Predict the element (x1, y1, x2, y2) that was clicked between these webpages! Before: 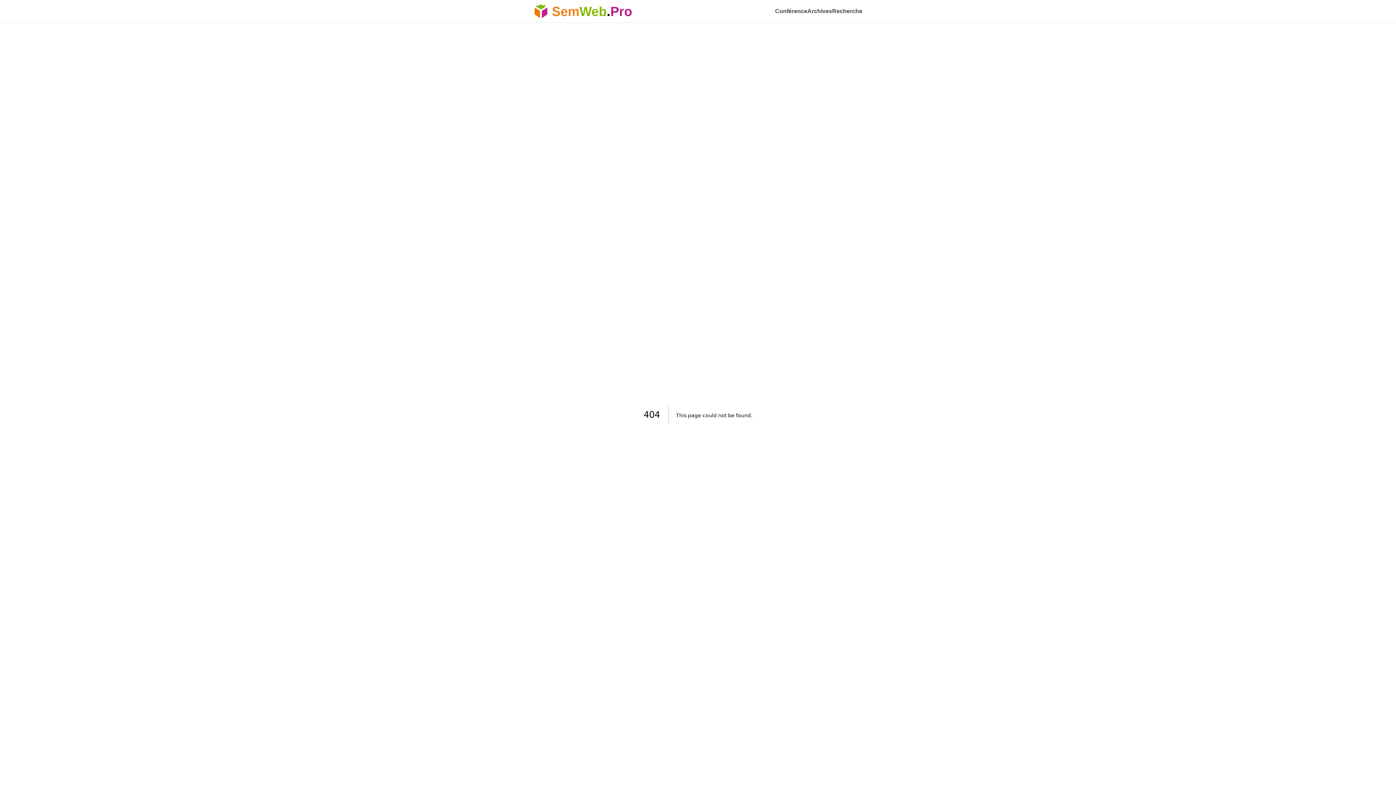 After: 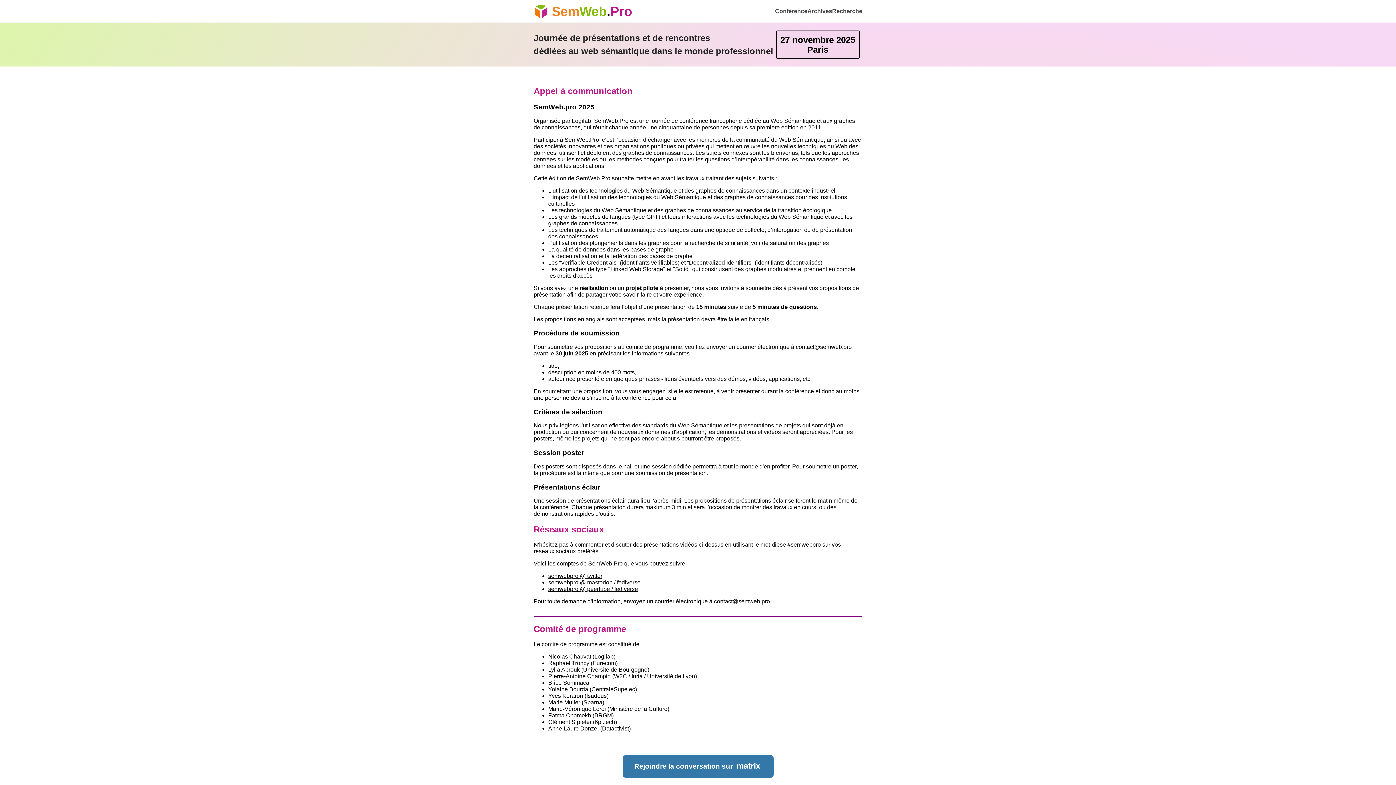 Action: label: Sem
Web
.
Pro bbox: (533, 0, 632, 22)